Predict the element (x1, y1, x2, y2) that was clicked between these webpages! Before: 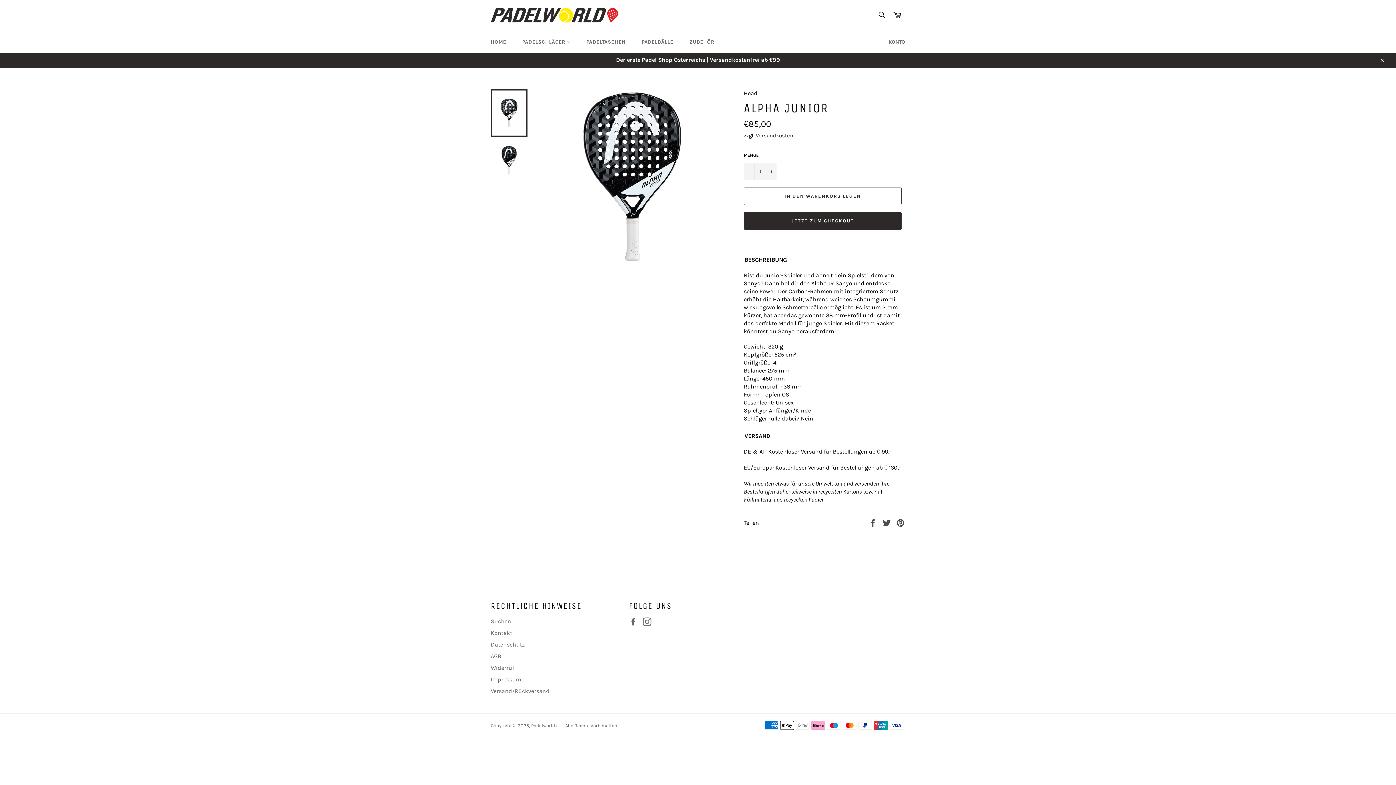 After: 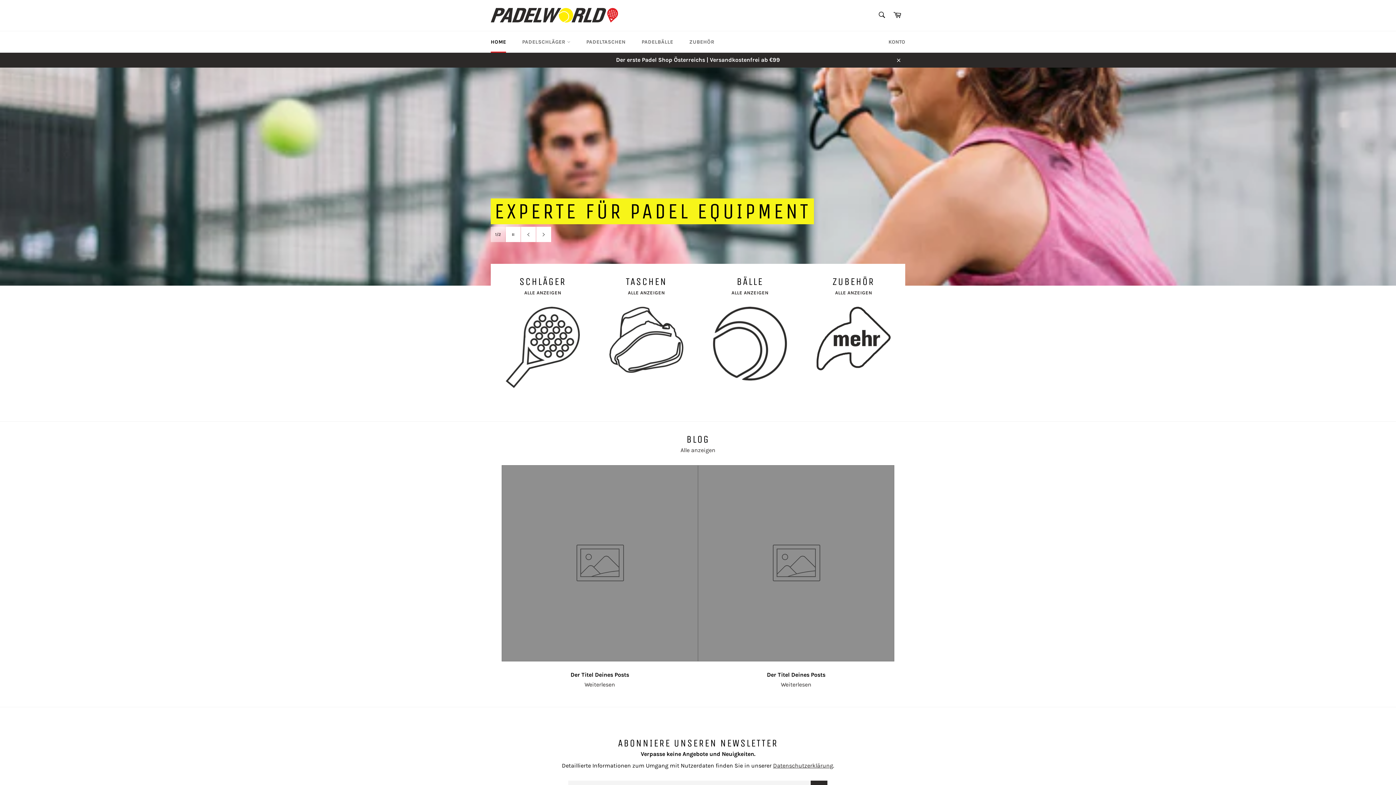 Action: bbox: (490, 8, 618, 22)